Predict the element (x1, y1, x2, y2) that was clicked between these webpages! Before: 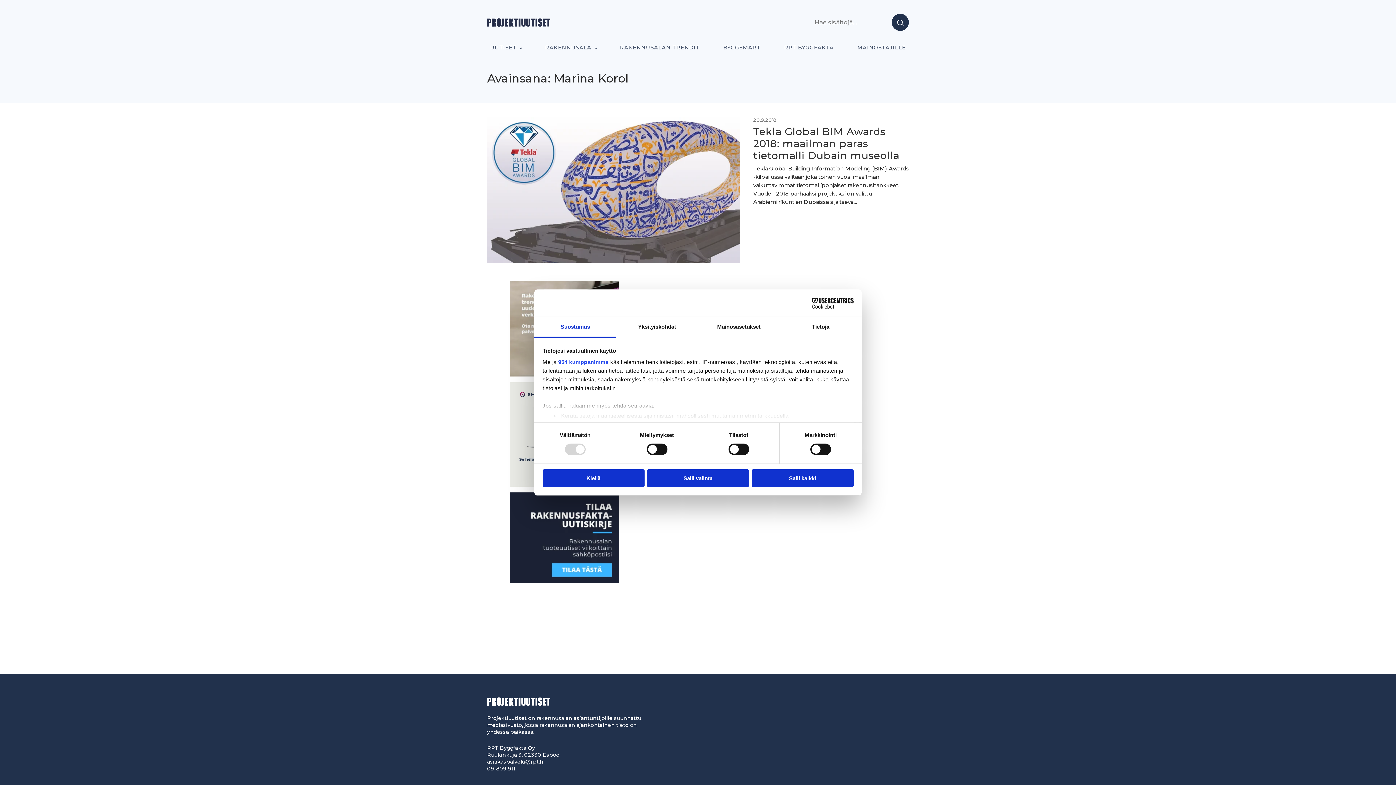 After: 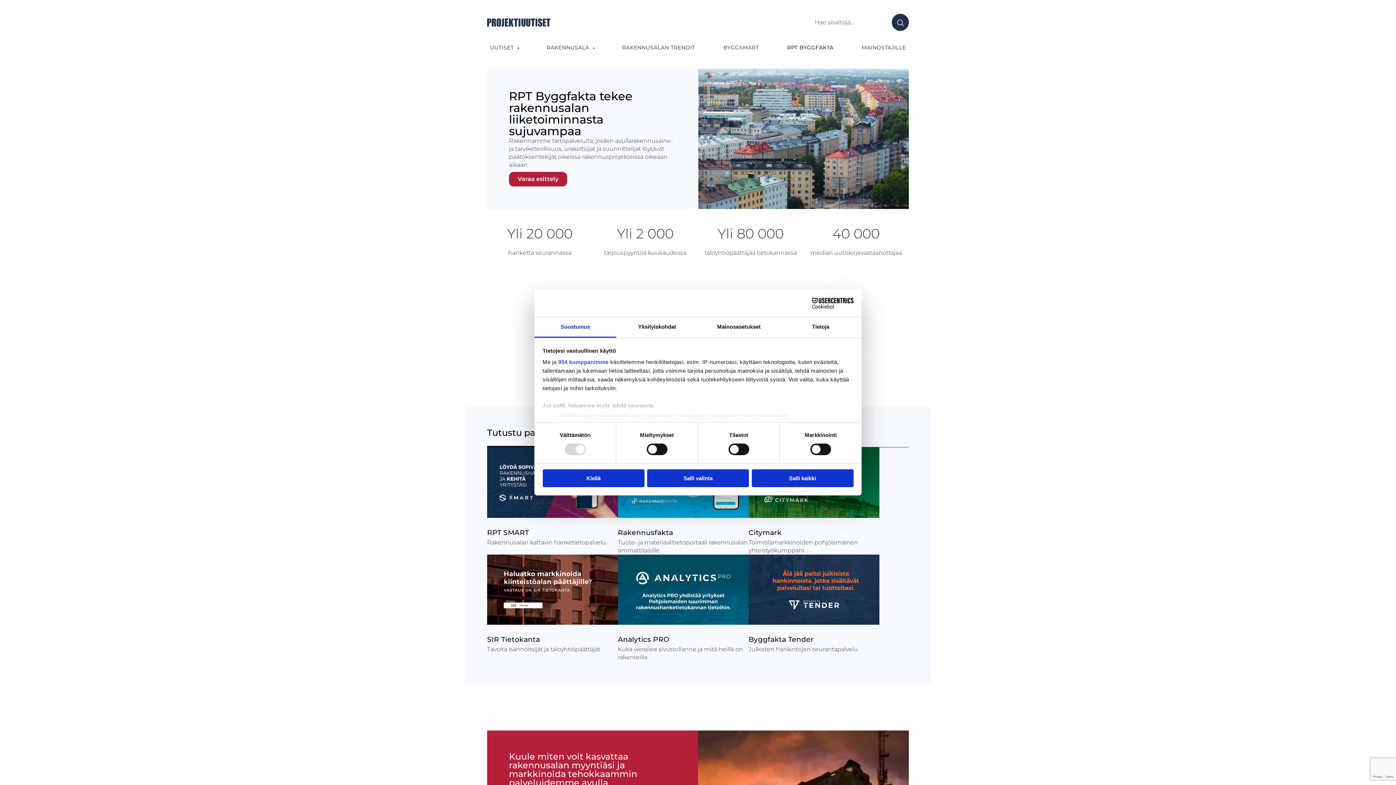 Action: bbox: (782, 38, 835, 56) label: RPT BYGGFAKTA